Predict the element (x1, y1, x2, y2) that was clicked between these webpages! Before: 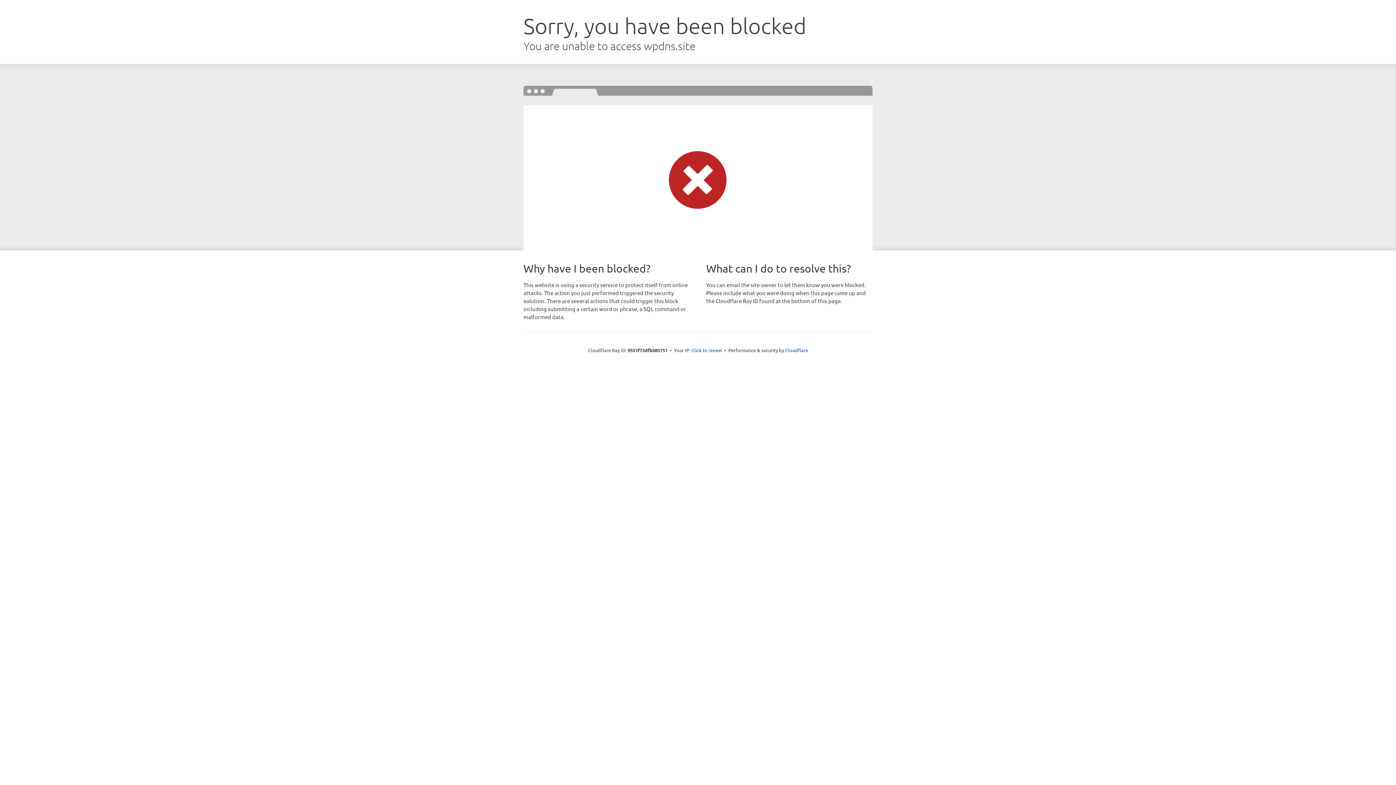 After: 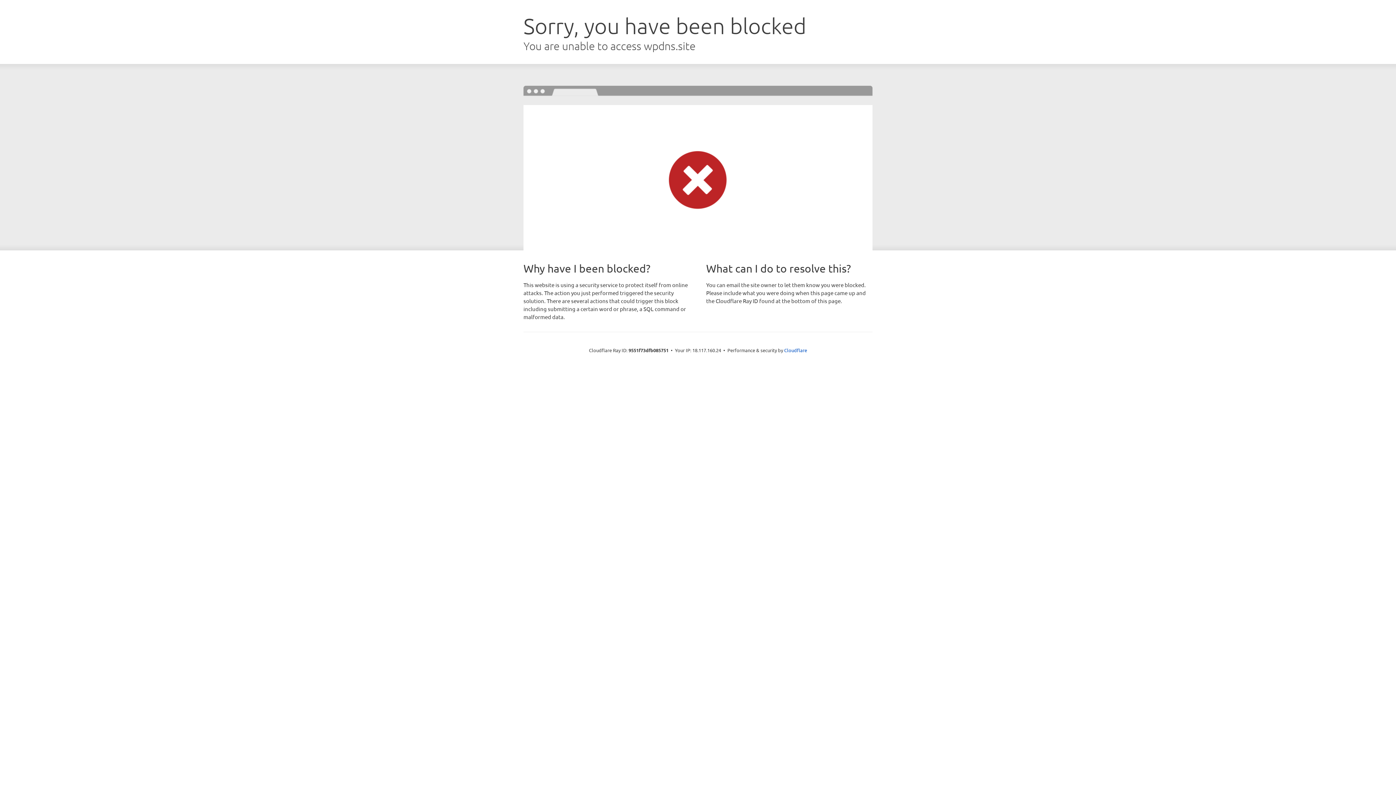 Action: bbox: (691, 346, 722, 353) label: Click to reveal